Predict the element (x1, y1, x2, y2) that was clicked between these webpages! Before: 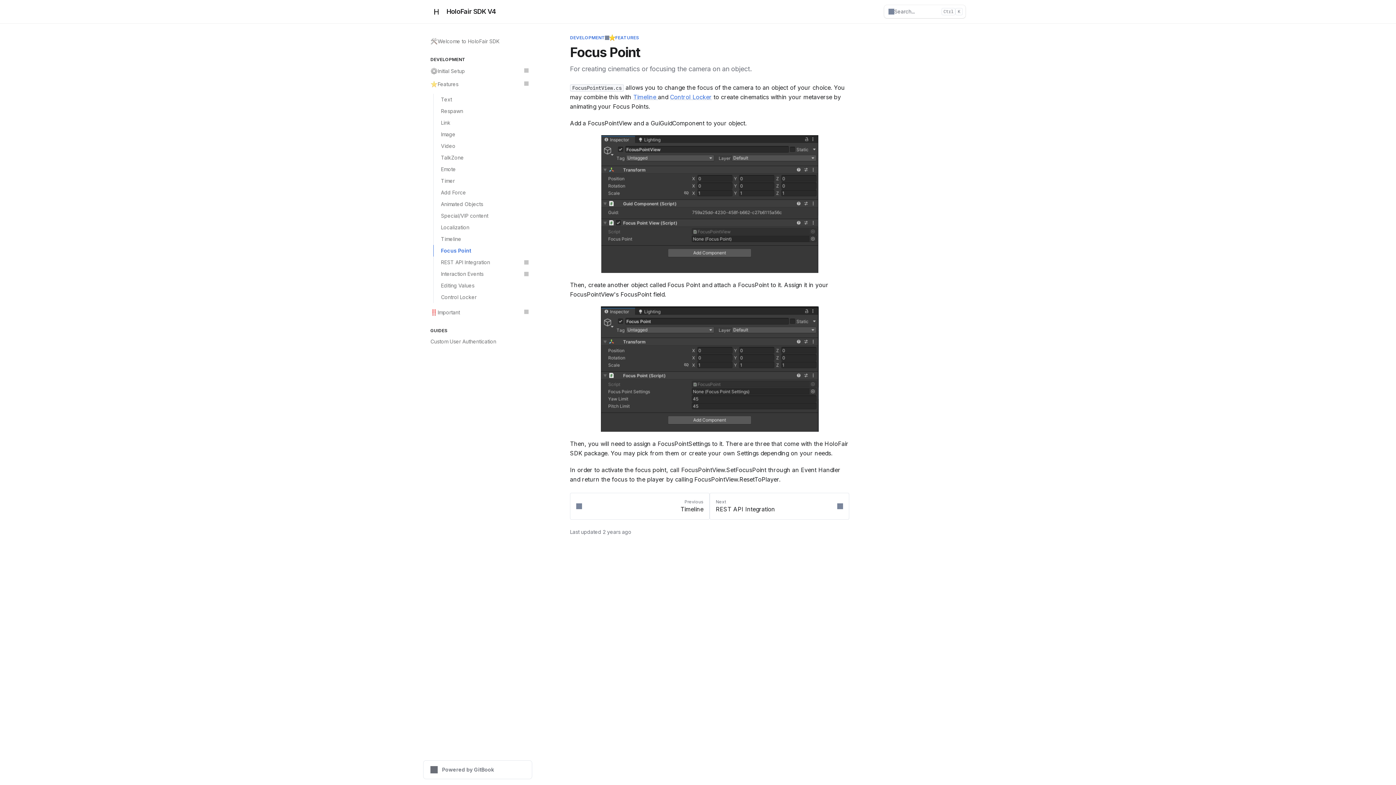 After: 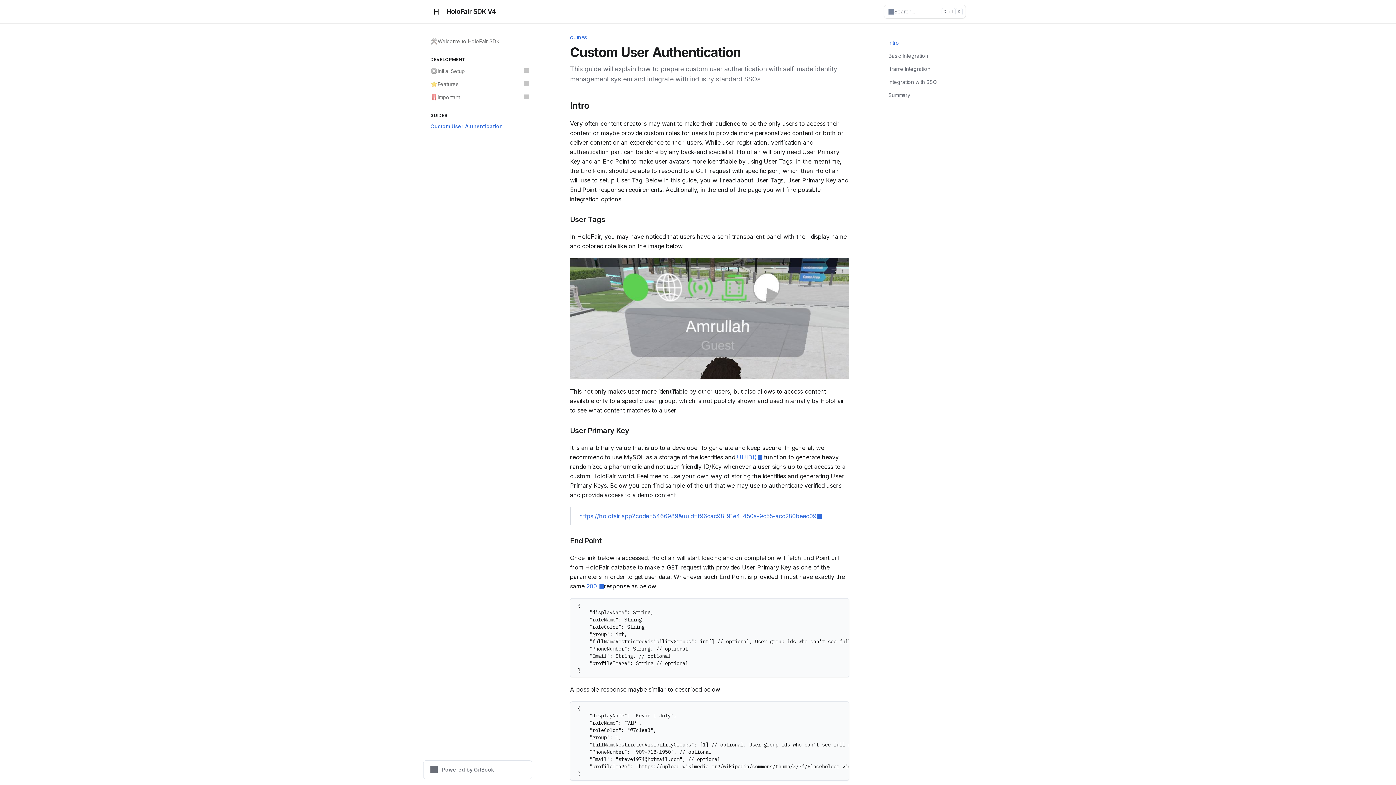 Action: bbox: (426, 336, 532, 347) label: Custom User Authentication